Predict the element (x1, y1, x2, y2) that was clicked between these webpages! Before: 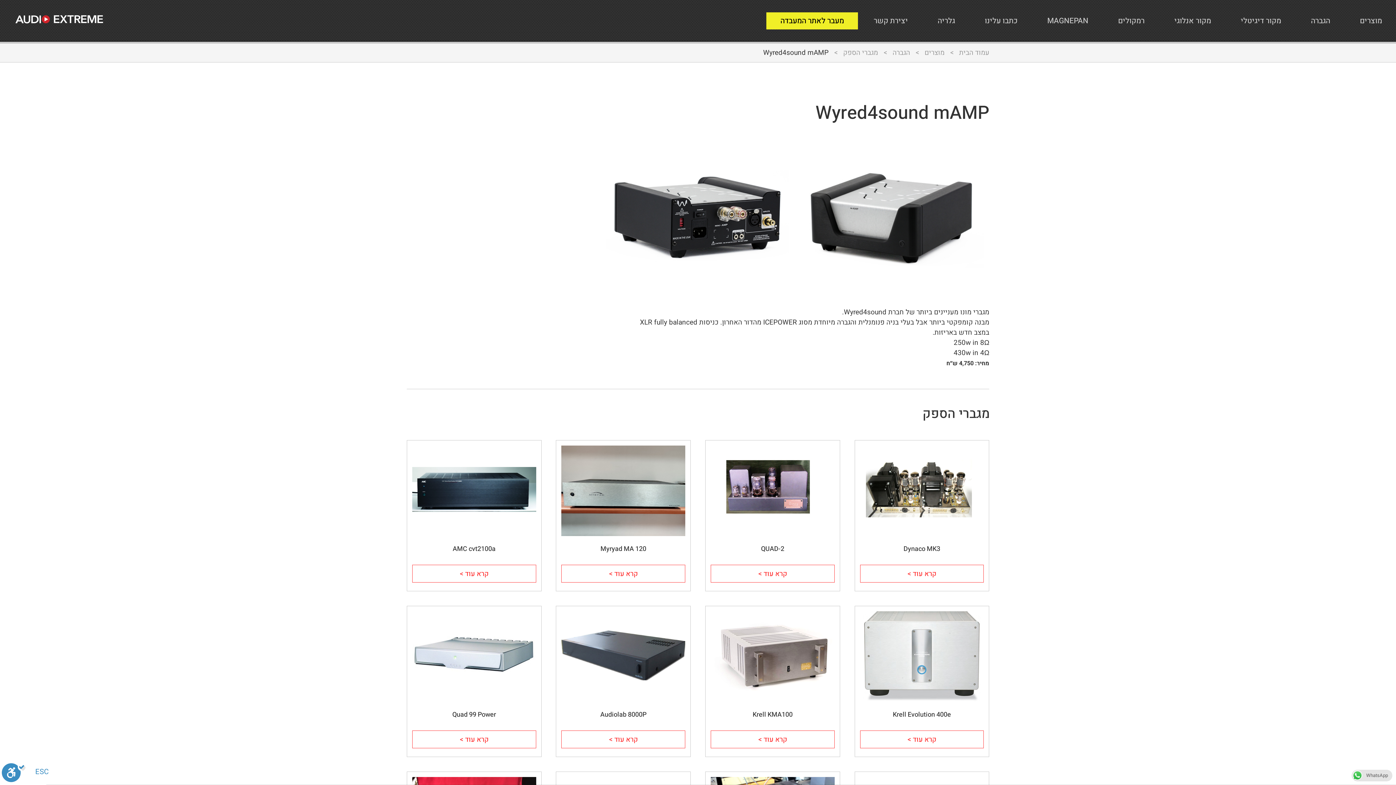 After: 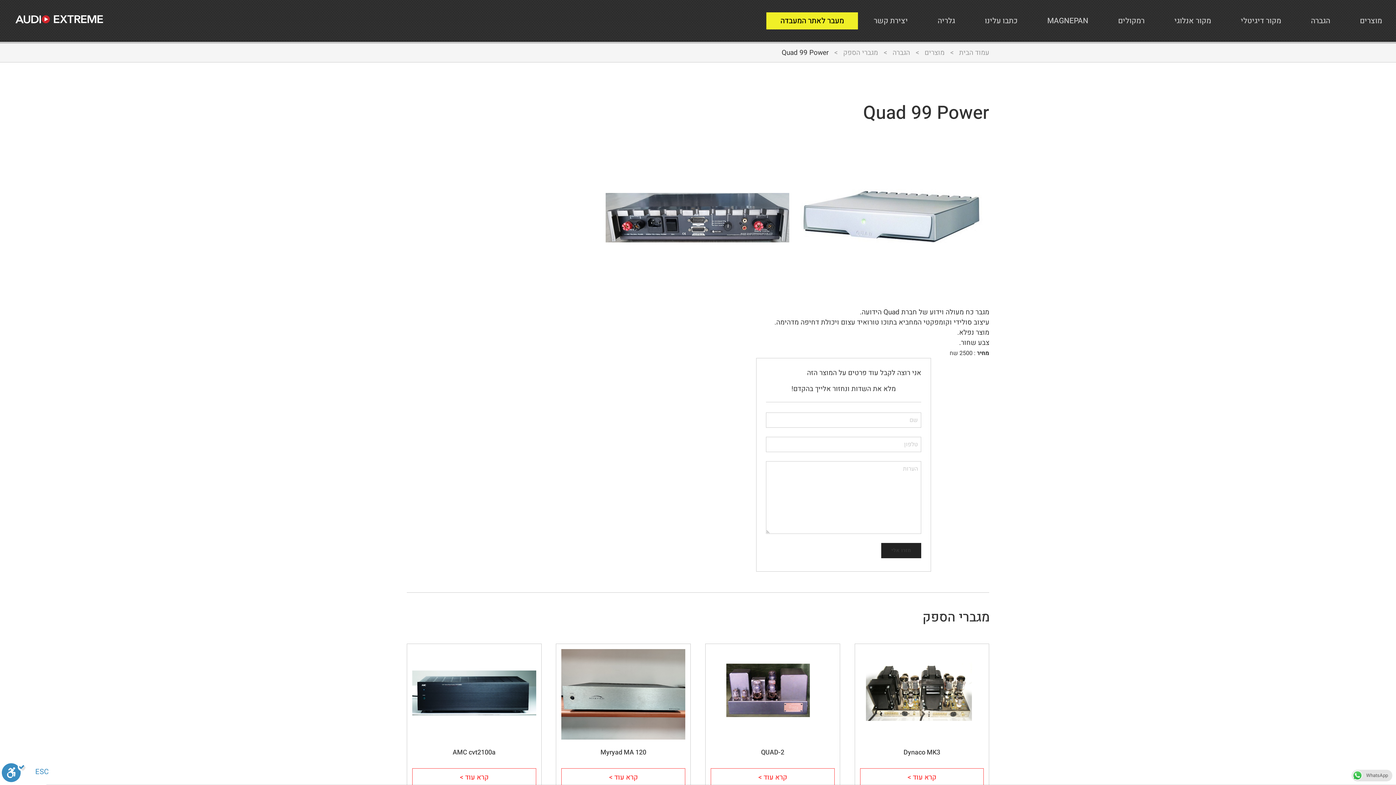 Action: bbox: (412, 730, 536, 748) label: קרא עוד >